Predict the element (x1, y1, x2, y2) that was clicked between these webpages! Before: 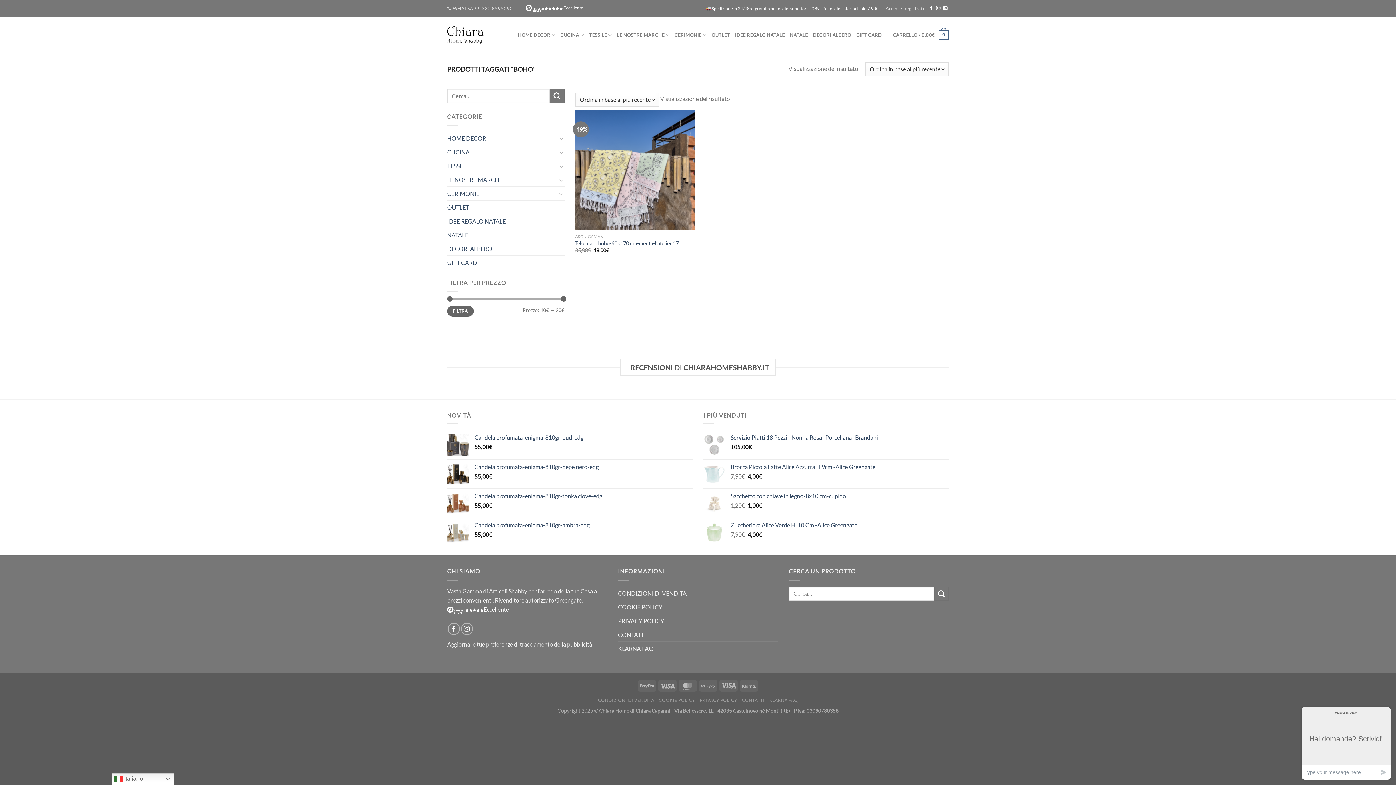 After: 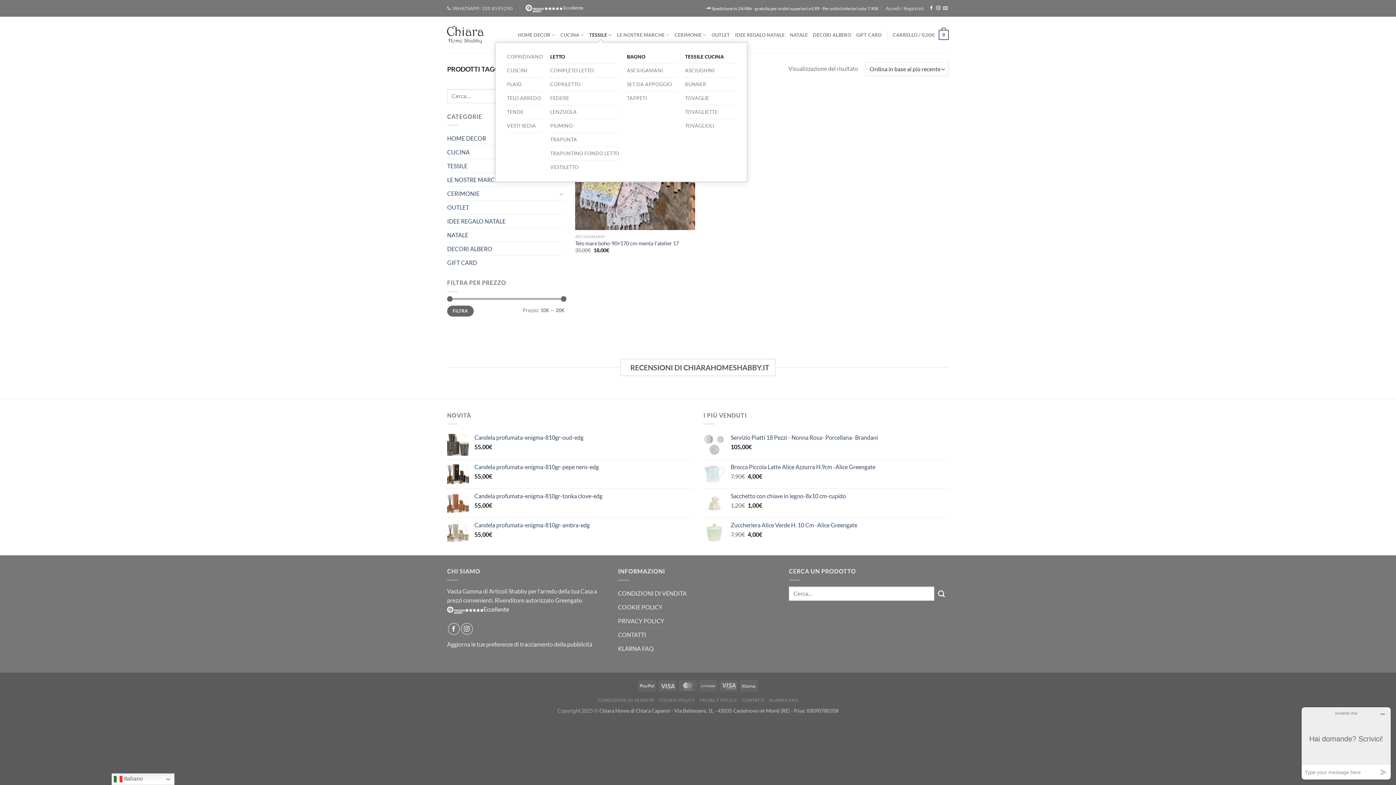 Action: label: TESSILE bbox: (589, 27, 612, 42)